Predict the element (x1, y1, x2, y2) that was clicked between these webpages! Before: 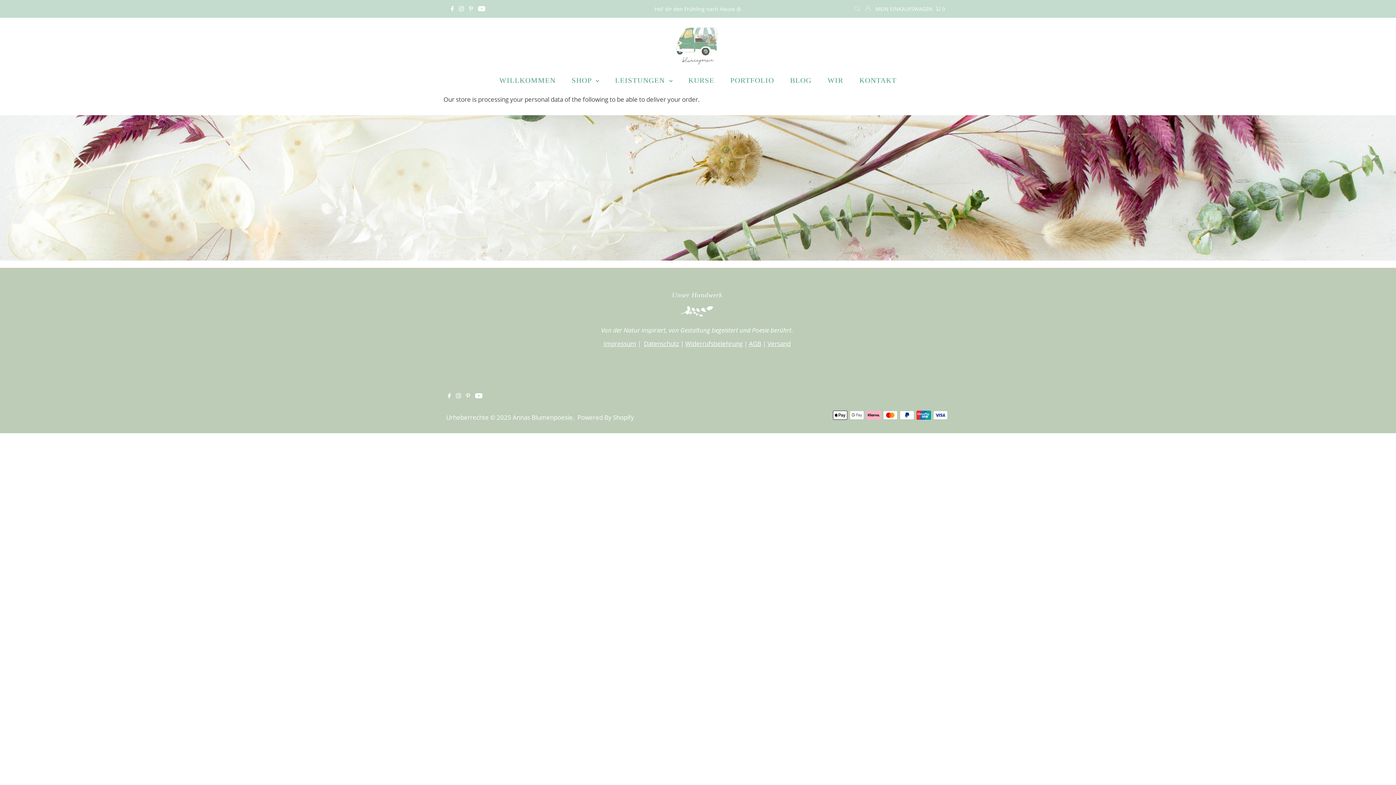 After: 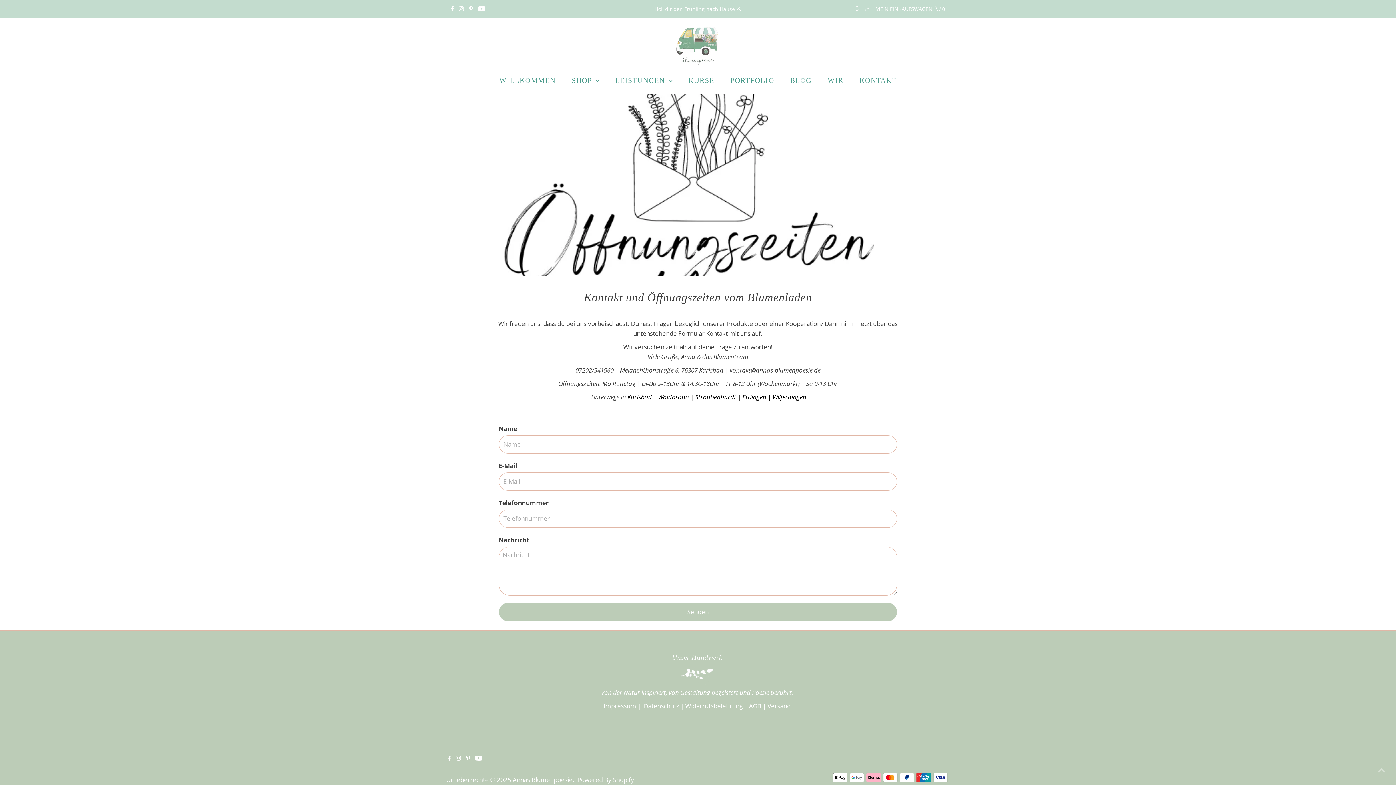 Action: label: KONTAKT bbox: (852, 74, 904, 85)